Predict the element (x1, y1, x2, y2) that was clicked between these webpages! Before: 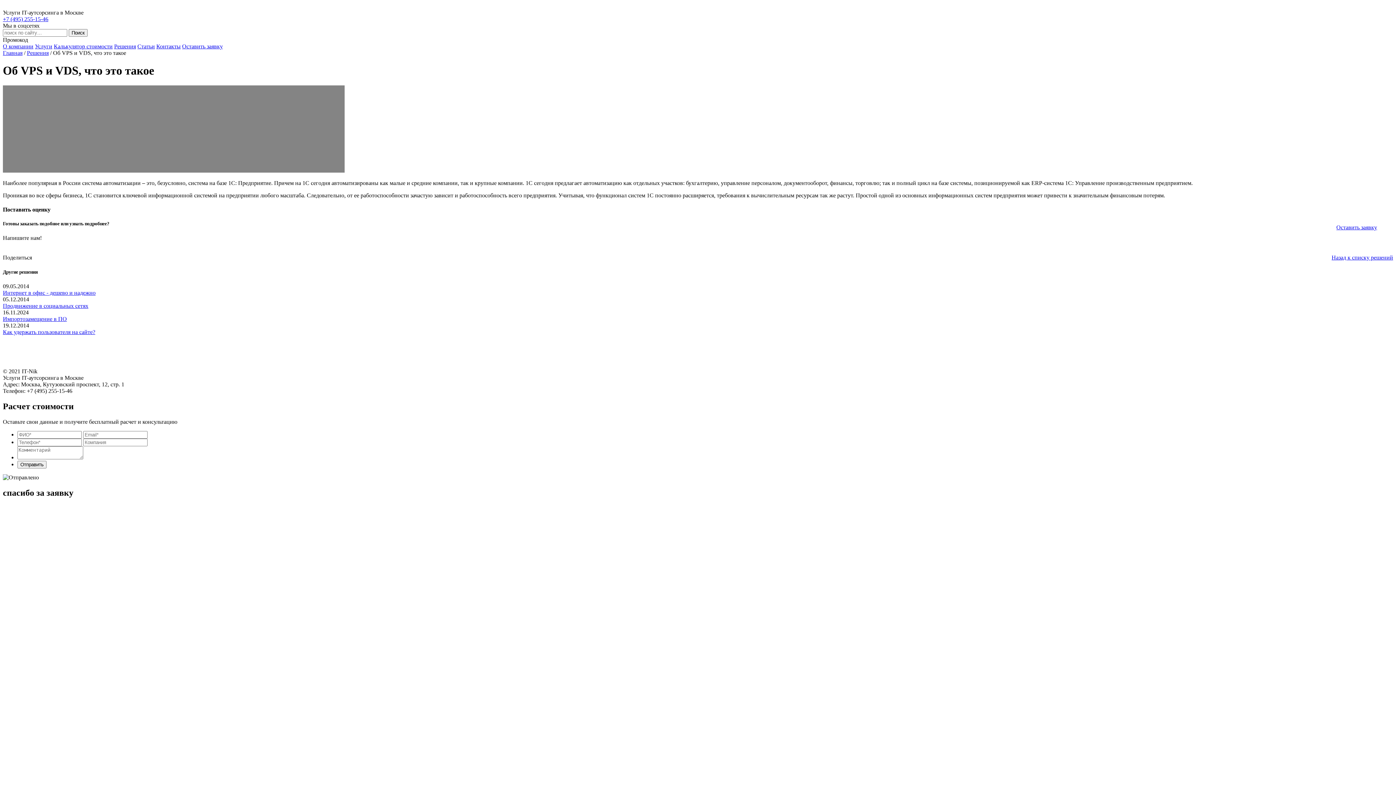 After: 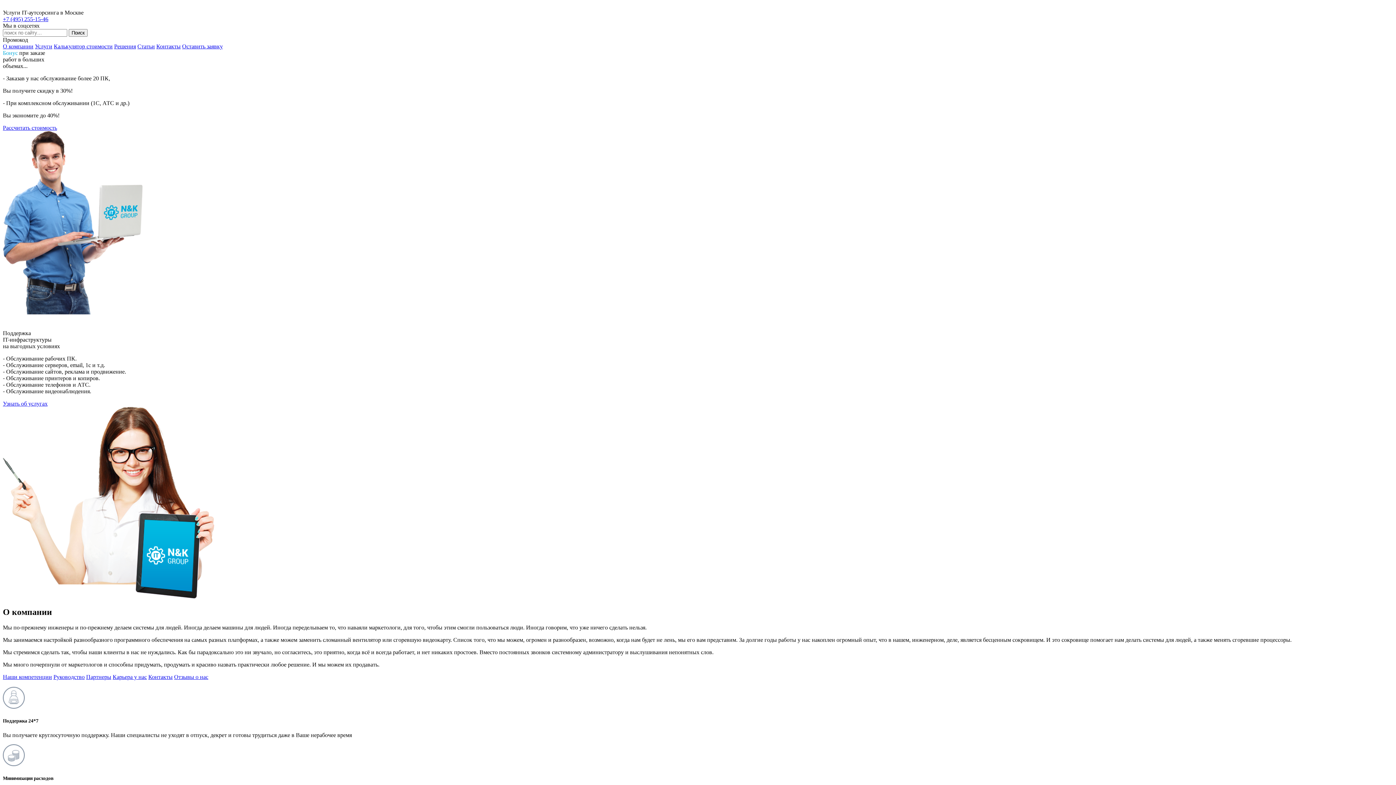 Action: label: Главная bbox: (2, 49, 22, 56)